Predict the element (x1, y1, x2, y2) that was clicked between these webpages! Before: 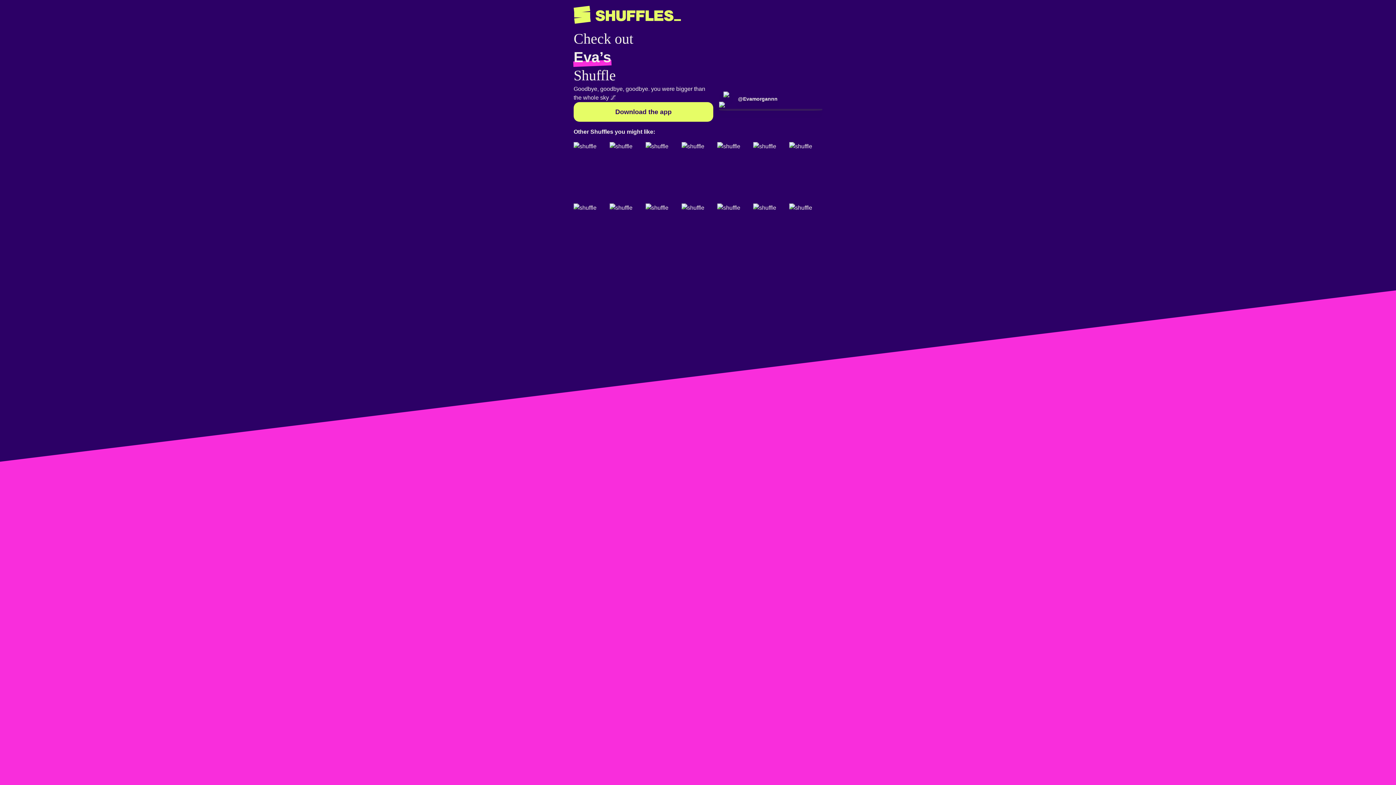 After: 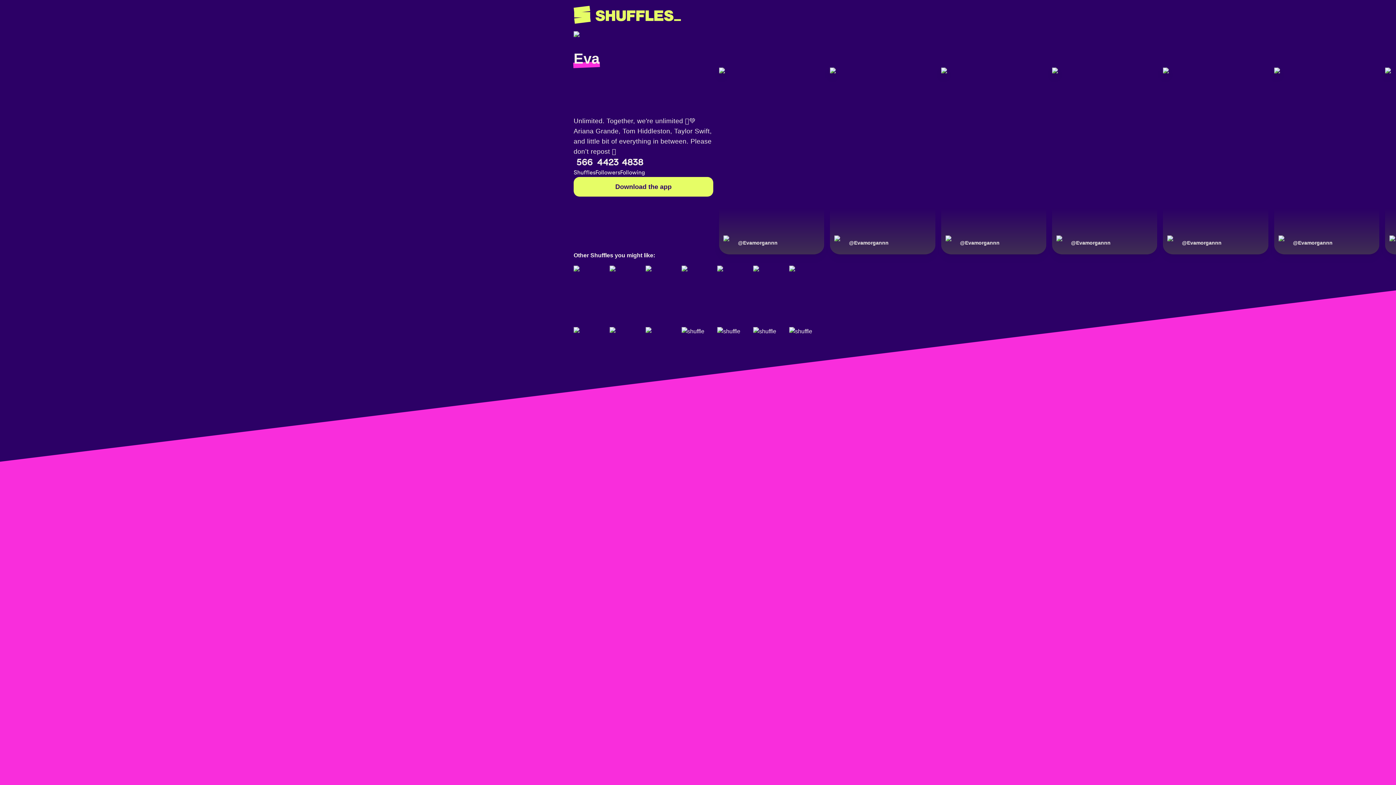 Action: label: @Evamorgannn bbox: (723, 91, 777, 106)